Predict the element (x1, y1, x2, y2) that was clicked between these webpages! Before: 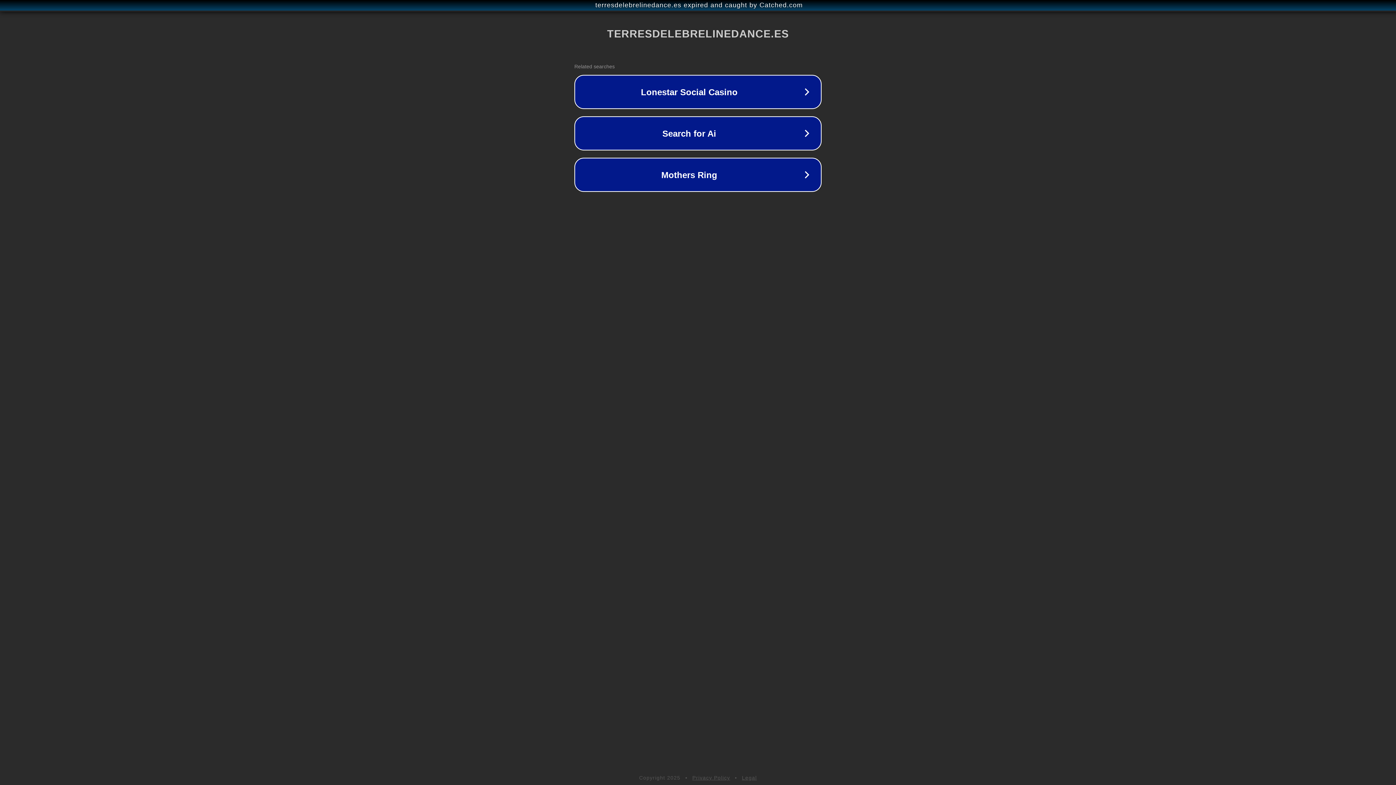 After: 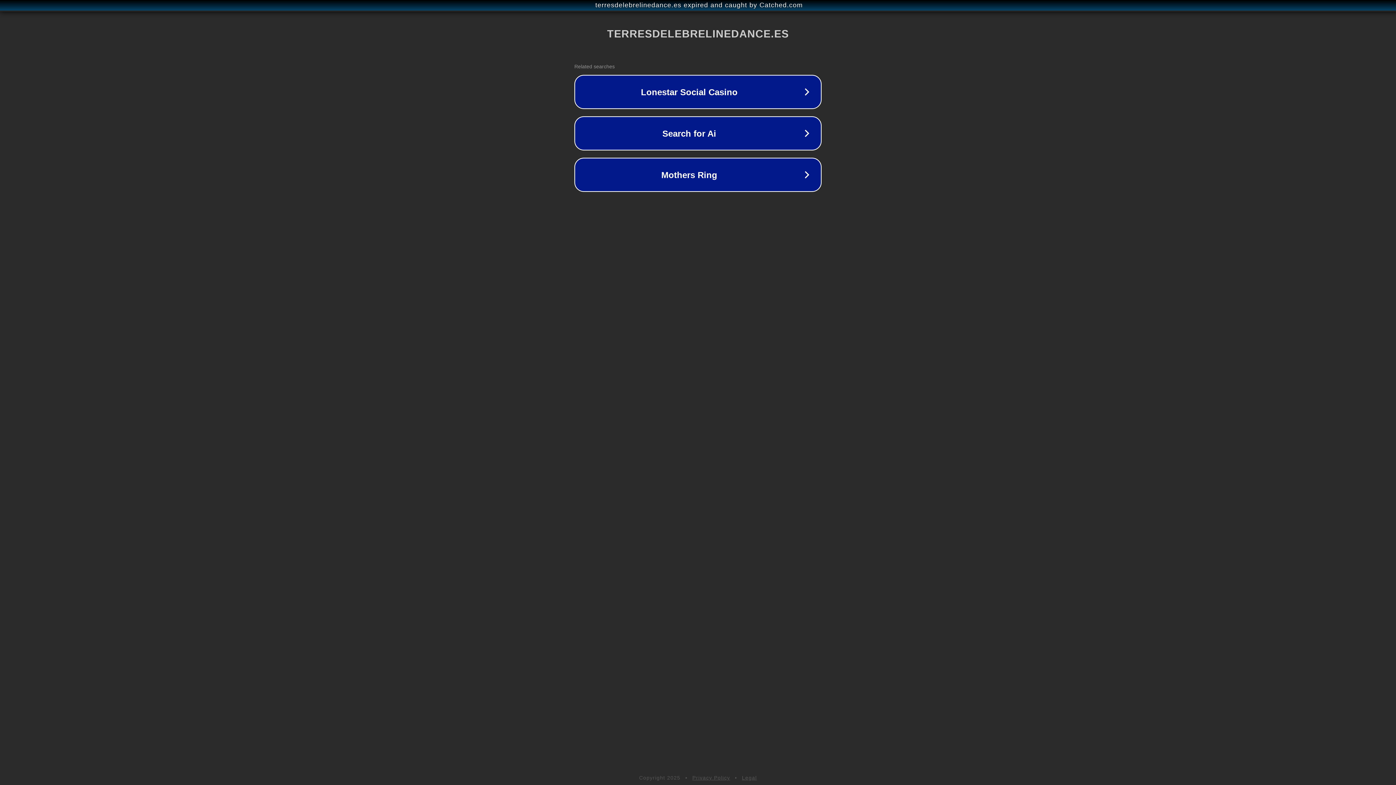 Action: bbox: (742, 775, 757, 781) label: Legal